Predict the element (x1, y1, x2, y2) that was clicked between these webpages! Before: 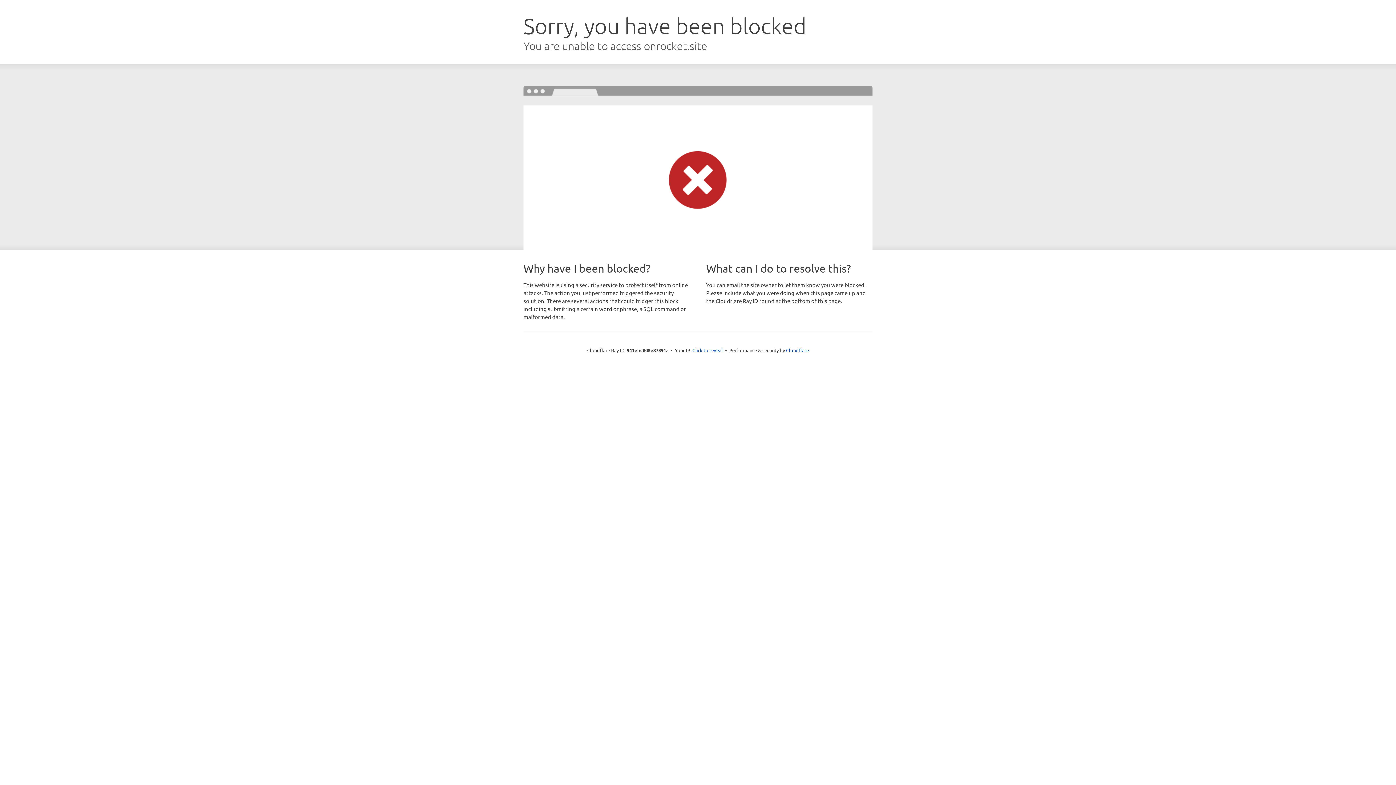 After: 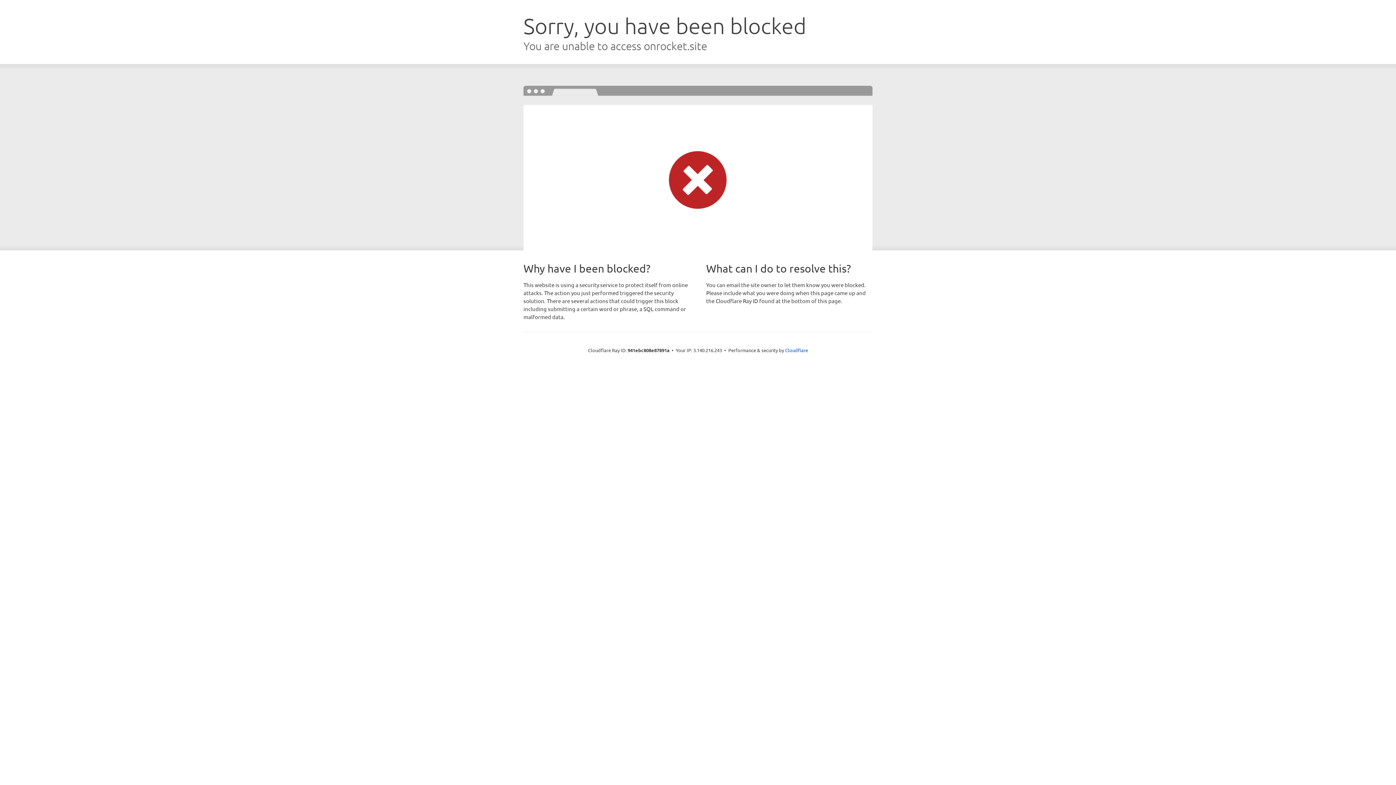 Action: label: Click to reveal bbox: (692, 346, 723, 353)